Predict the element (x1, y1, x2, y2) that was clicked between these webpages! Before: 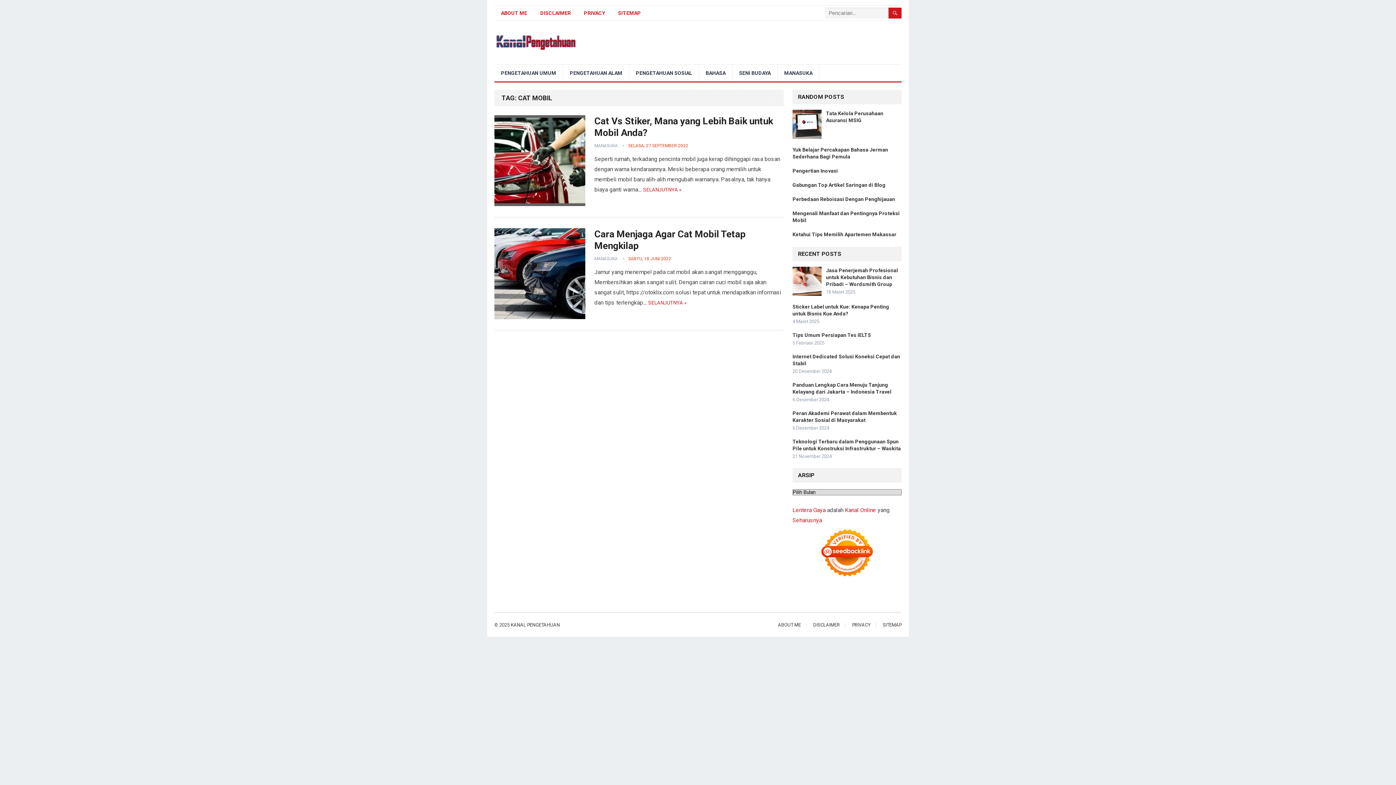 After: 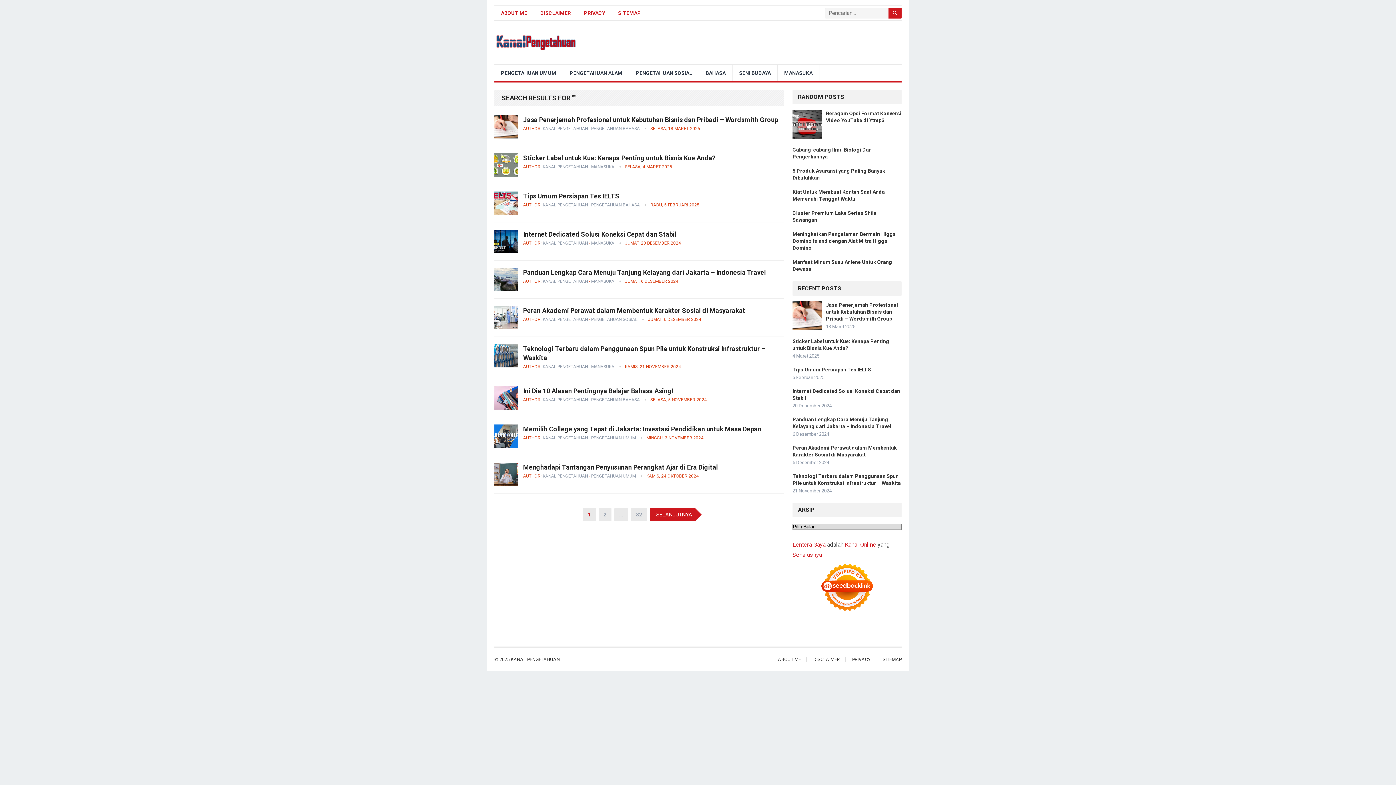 Action: bbox: (888, 7, 901, 18)